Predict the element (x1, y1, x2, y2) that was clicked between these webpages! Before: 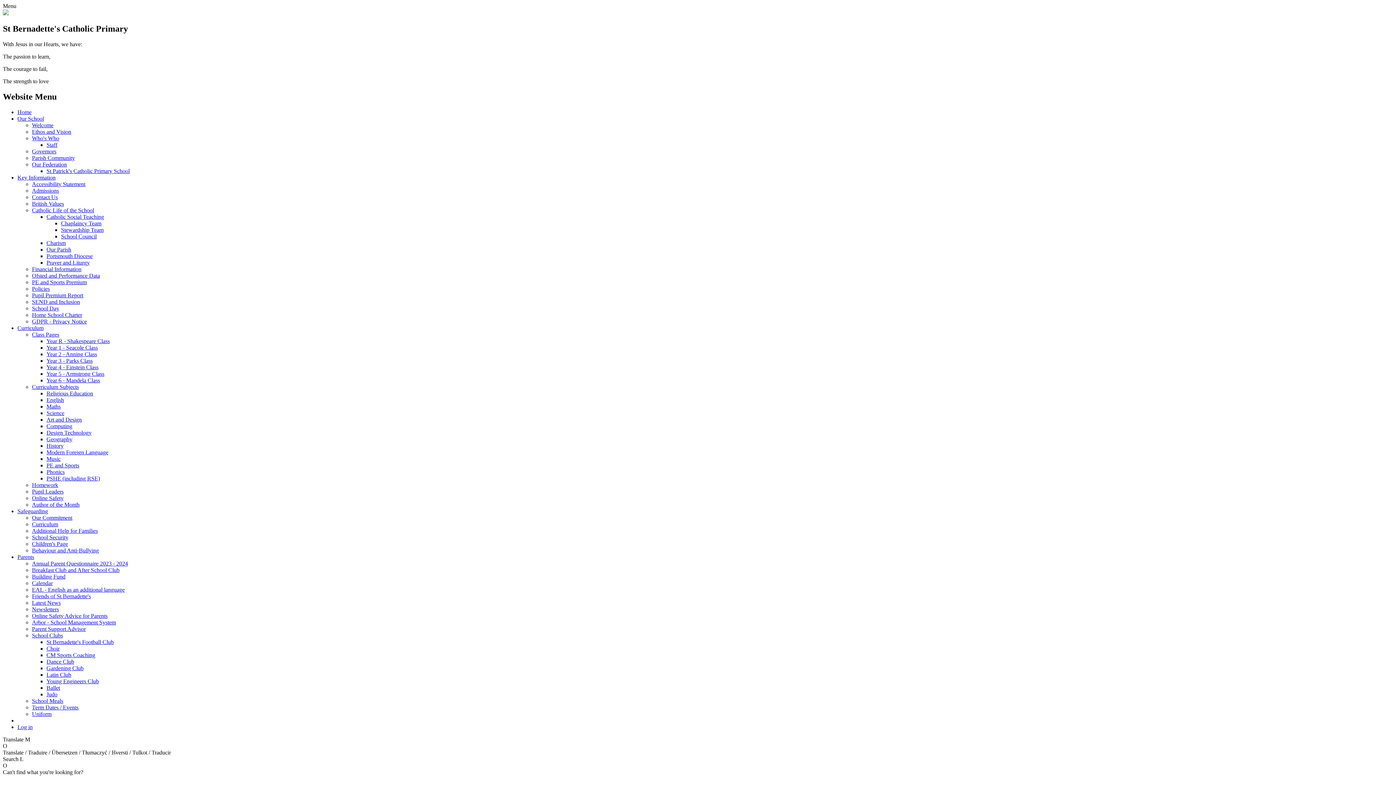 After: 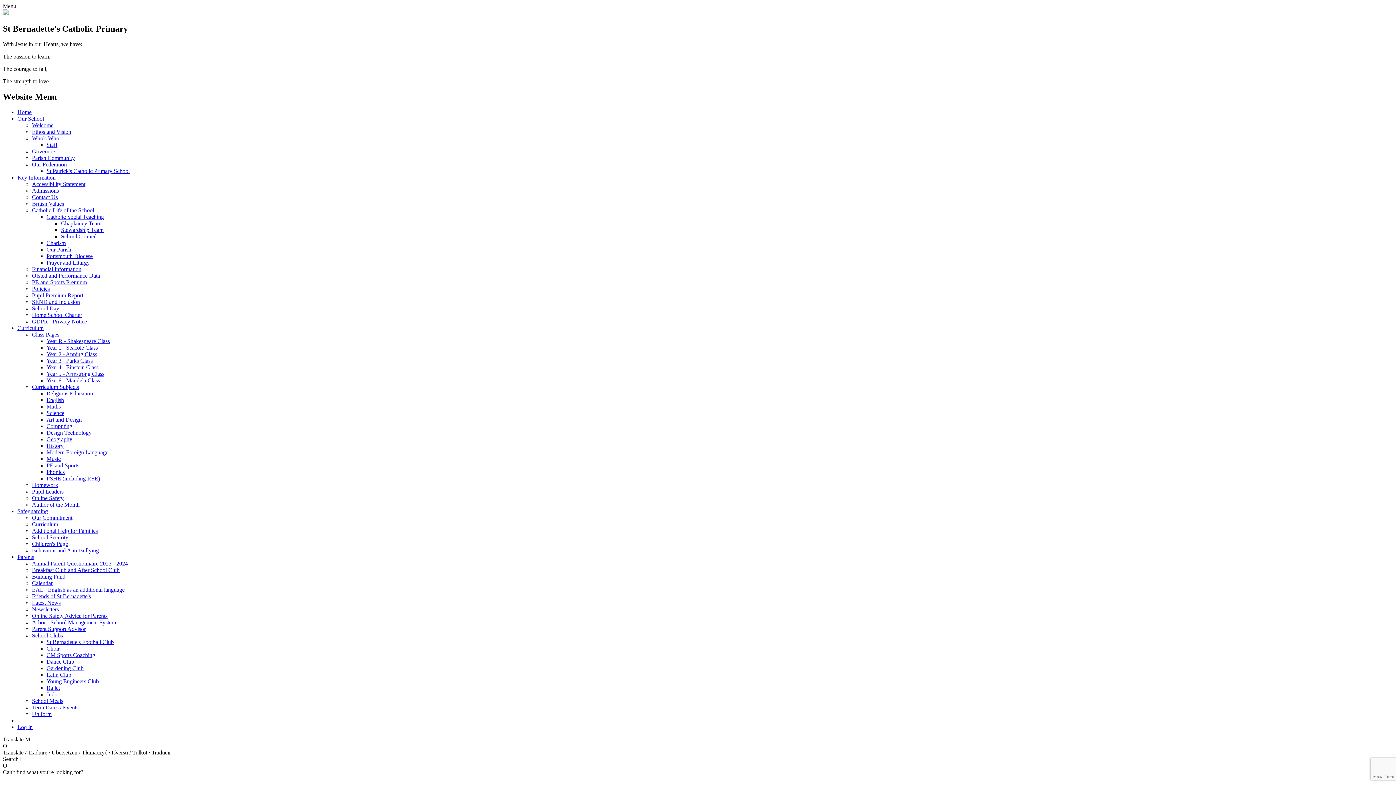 Action: label: Contact Us bbox: (32, 194, 57, 200)